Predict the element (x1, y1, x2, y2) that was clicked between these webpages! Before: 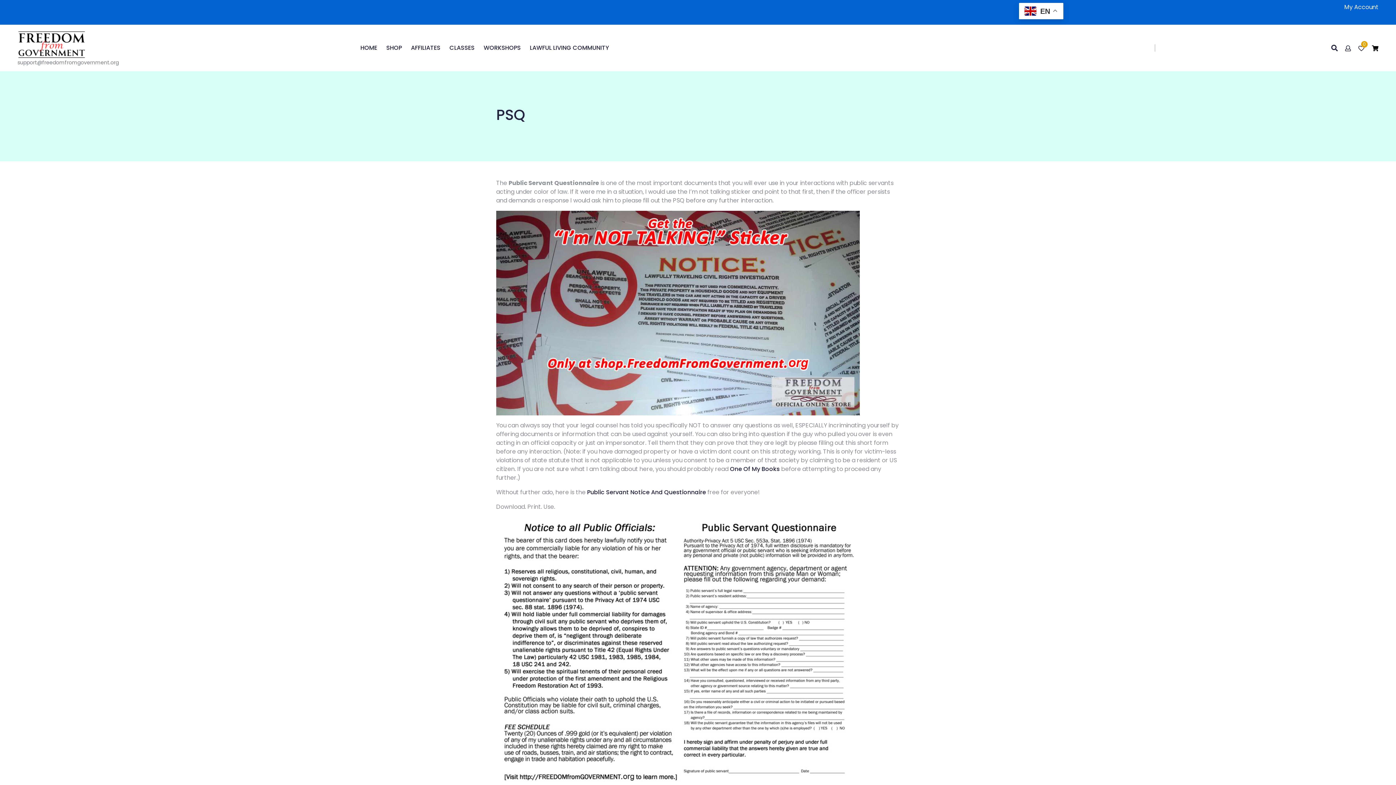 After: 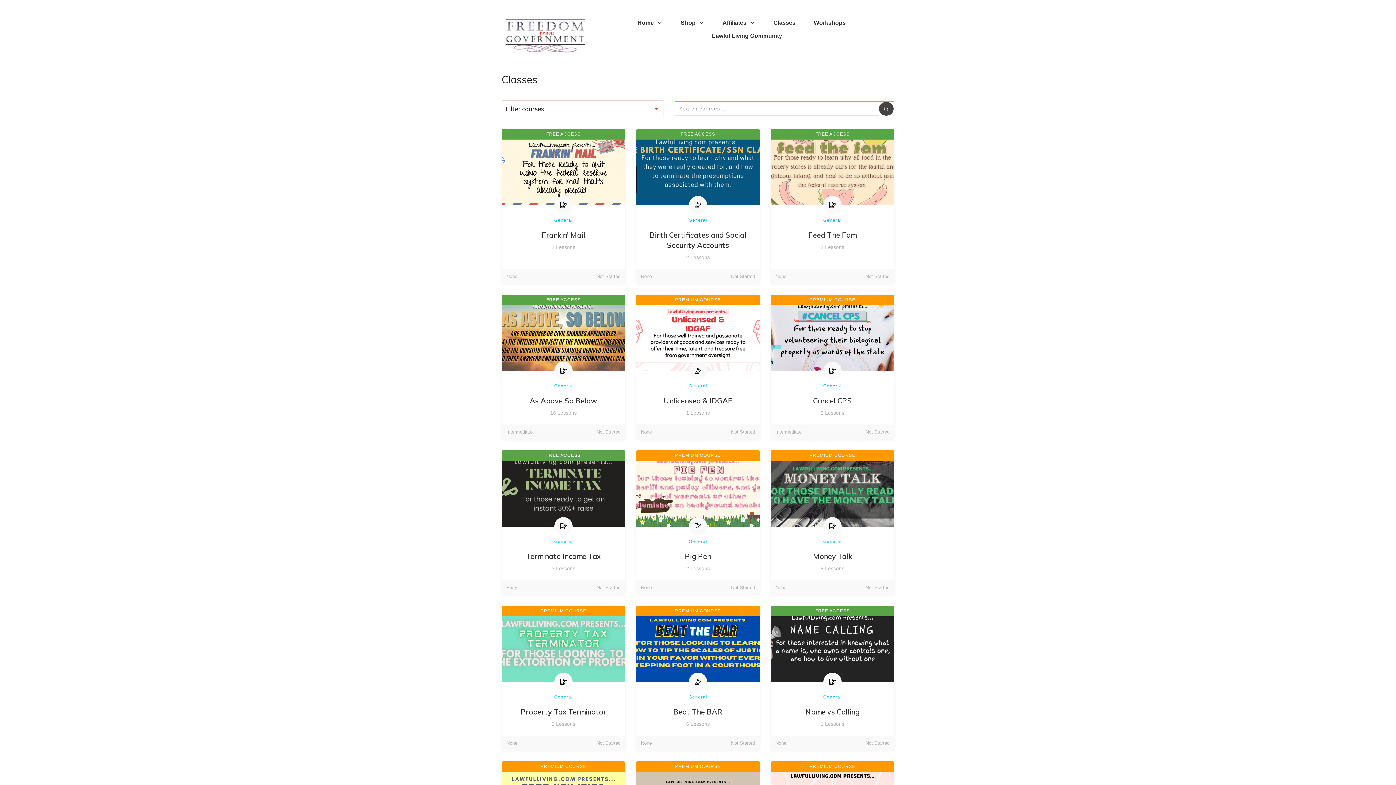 Action: label: CLASSES bbox: (449, 37, 483, 58)